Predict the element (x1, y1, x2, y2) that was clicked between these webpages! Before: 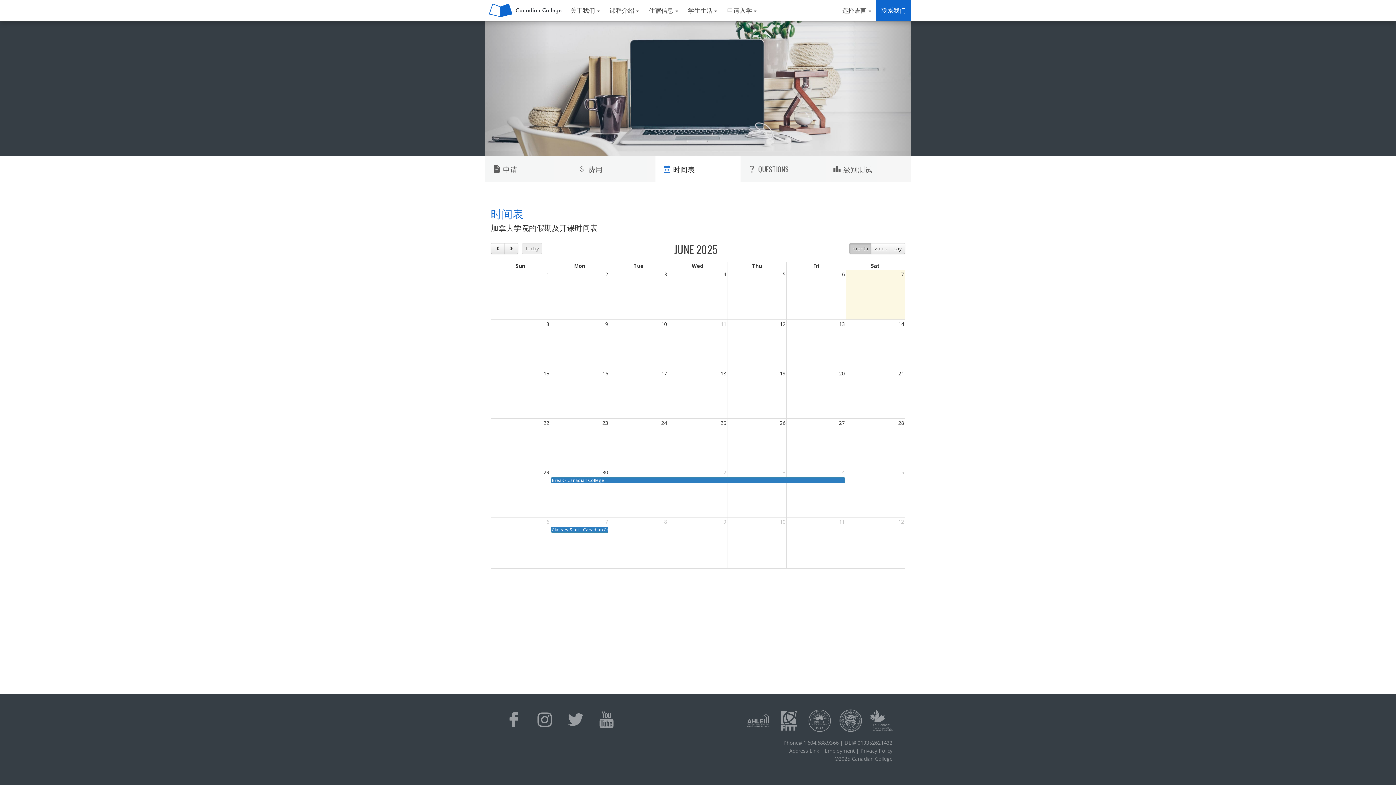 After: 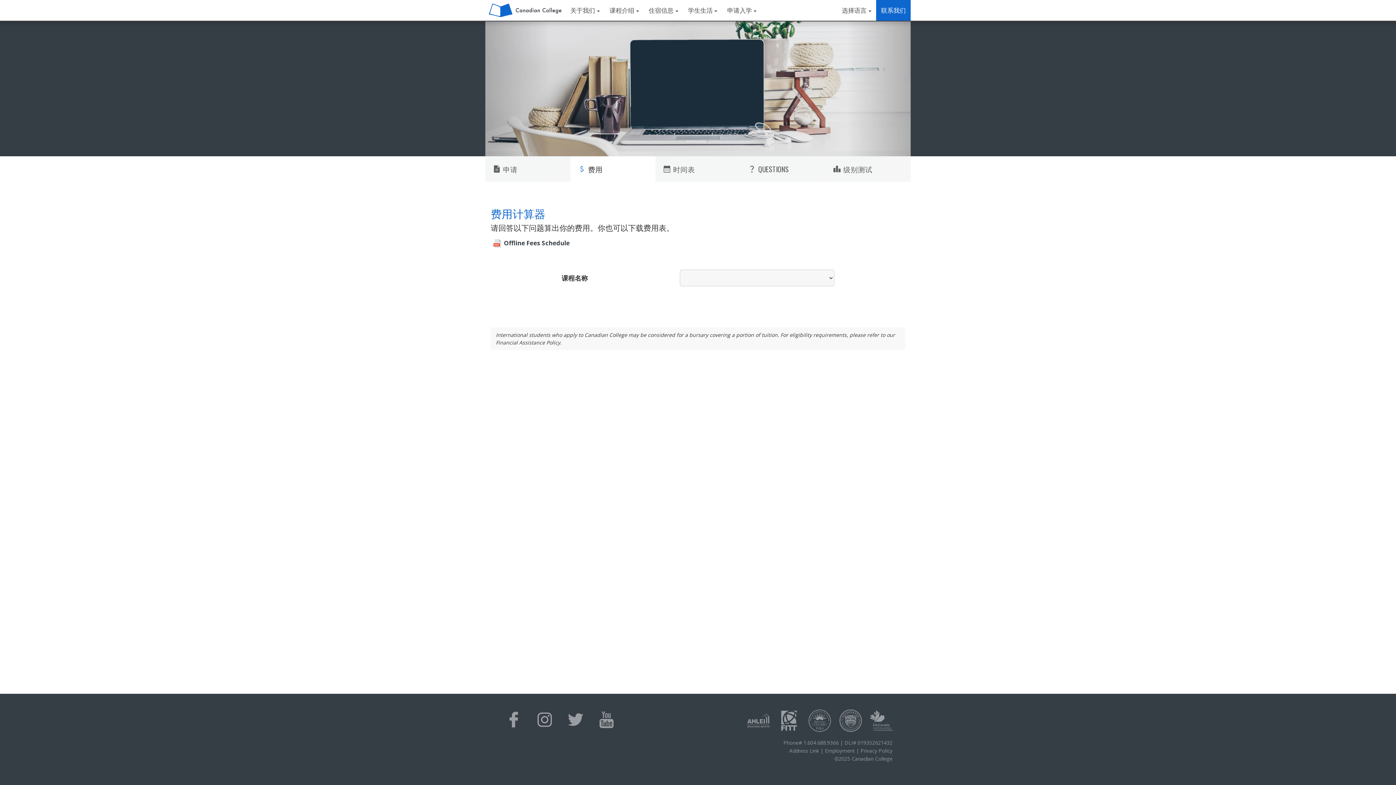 Action: label: attach_money
费用 bbox: (570, 156, 655, 181)